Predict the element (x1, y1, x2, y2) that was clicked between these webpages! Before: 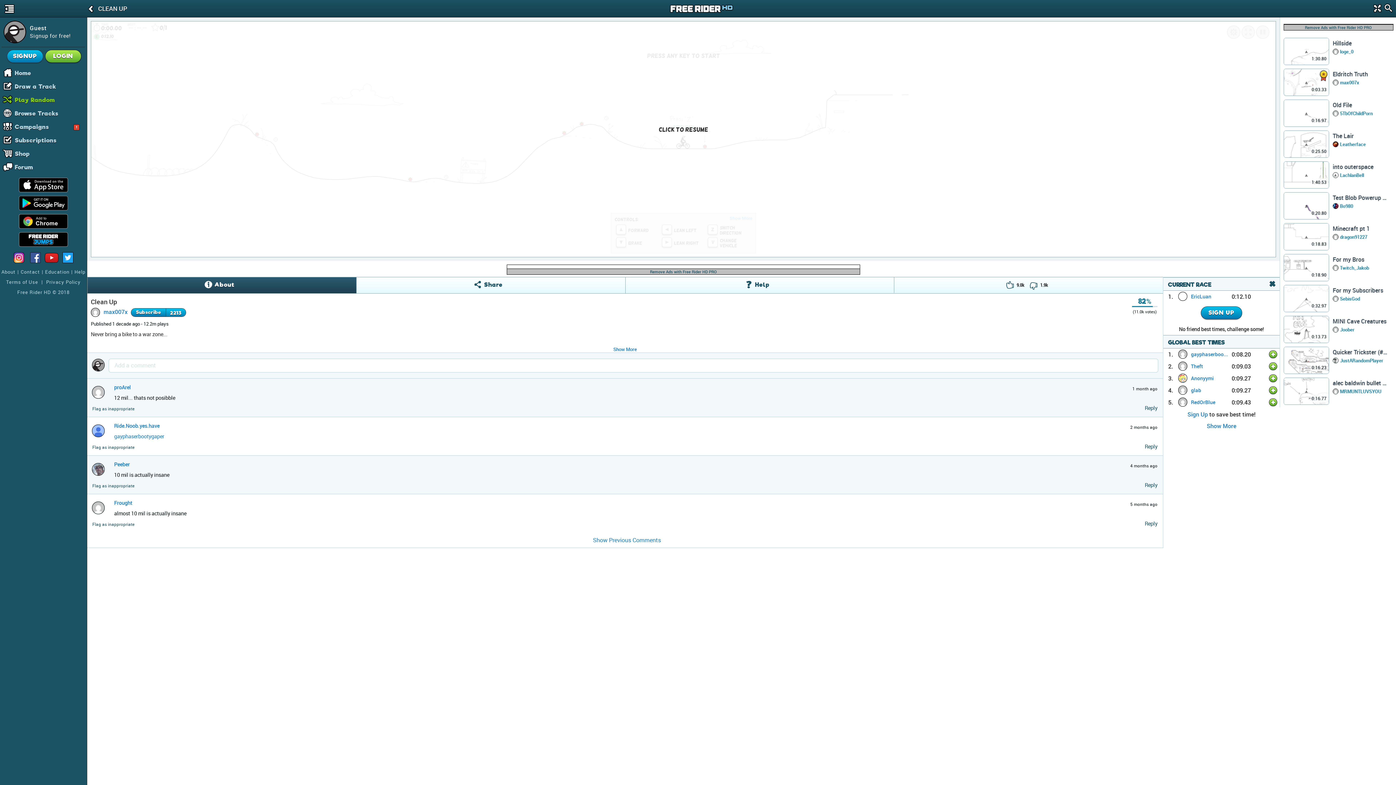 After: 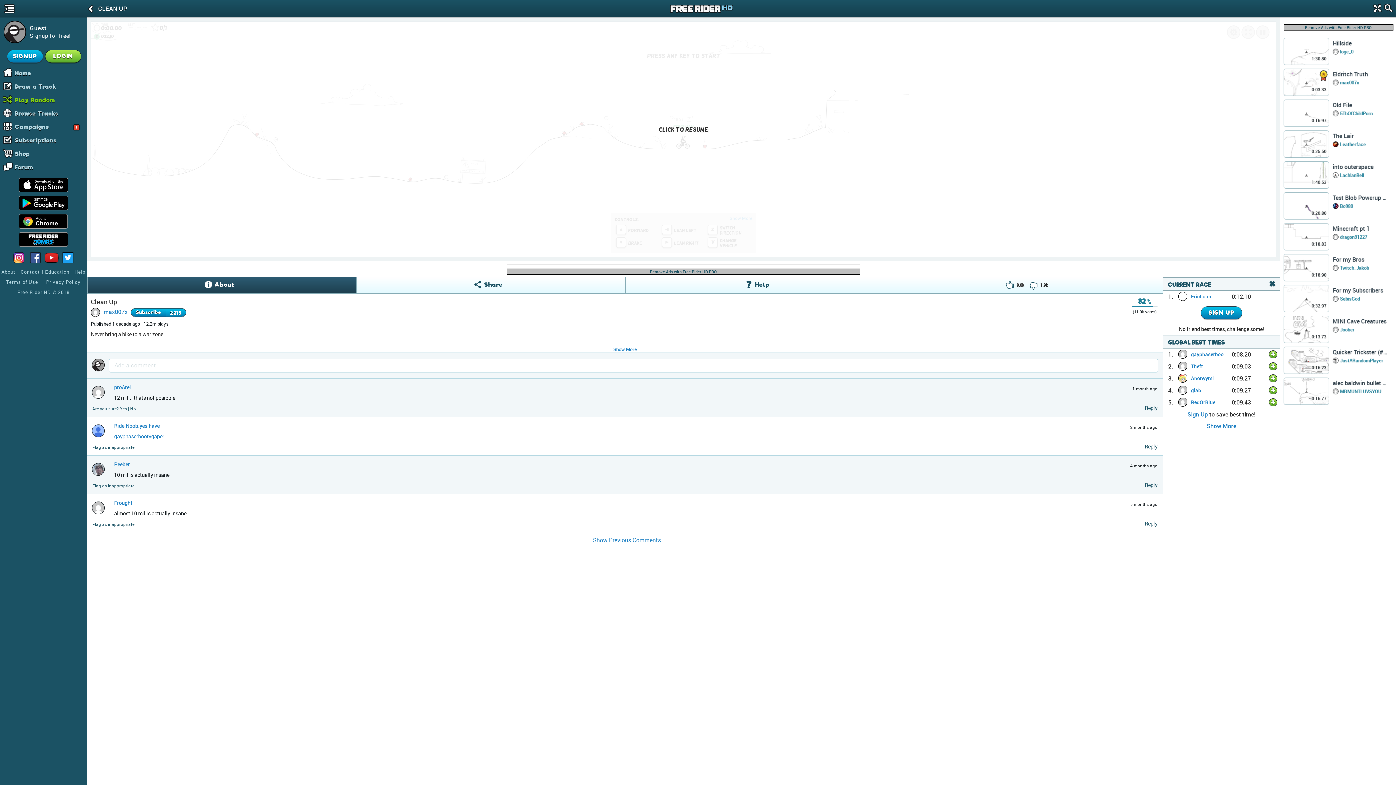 Action: bbox: (92, 406, 134, 411) label: Flag as inappropriate